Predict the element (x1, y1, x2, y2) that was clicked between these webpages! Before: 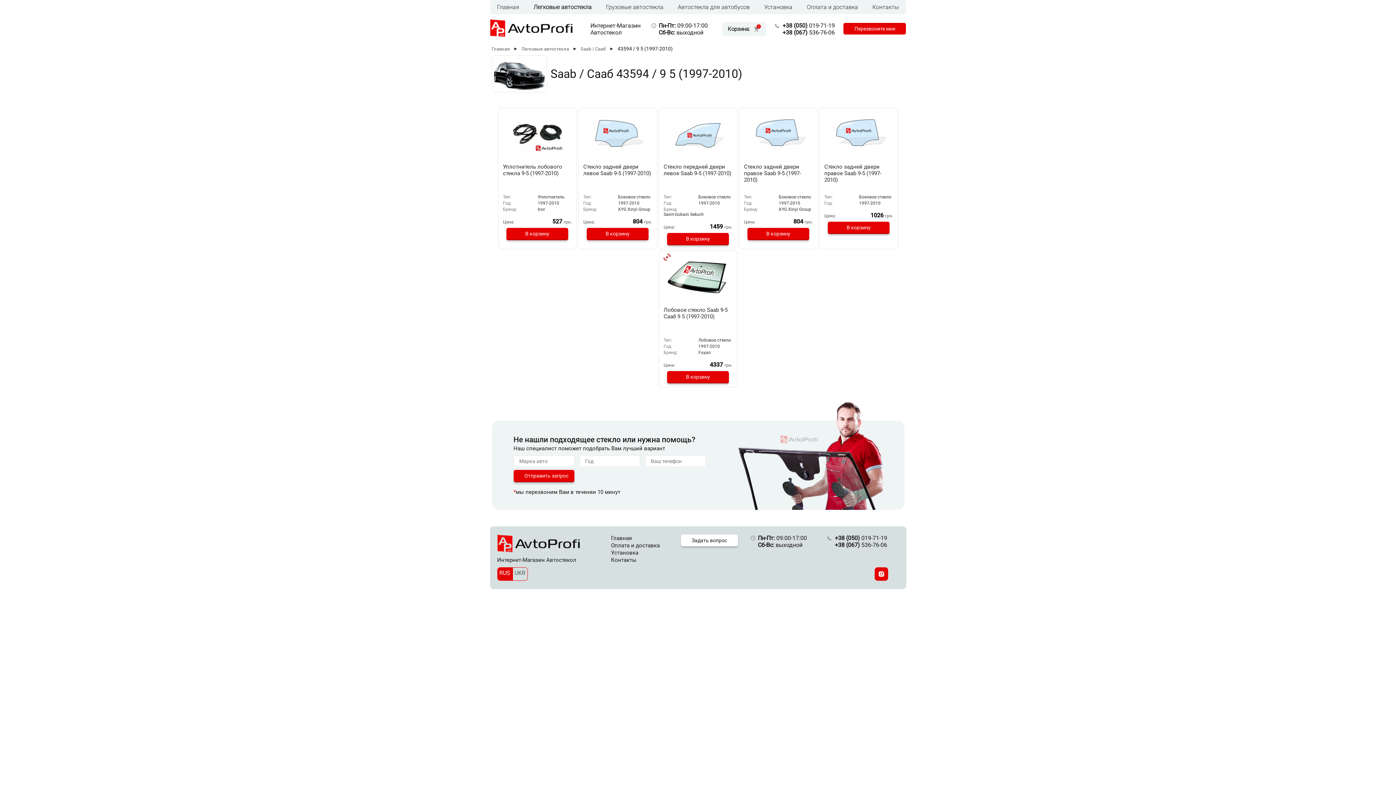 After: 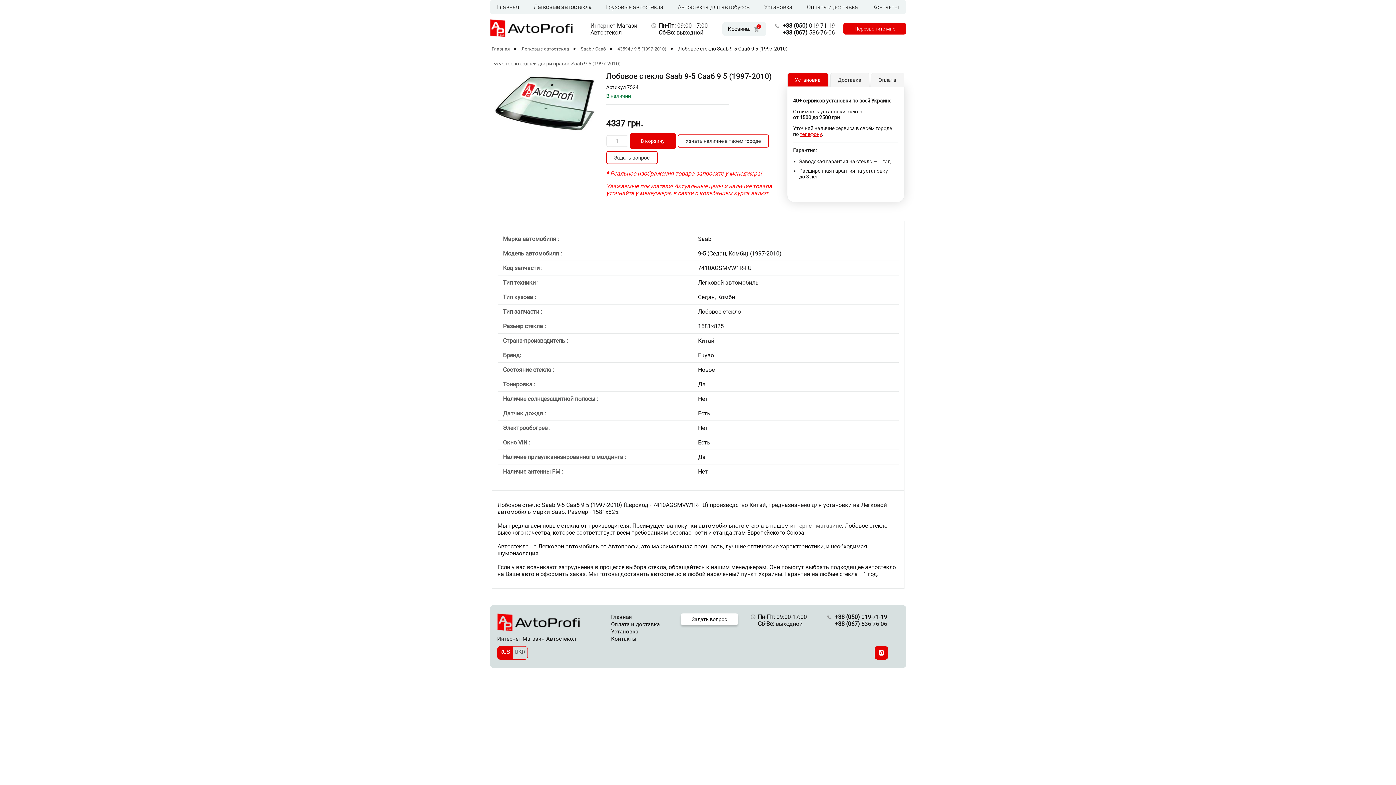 Action: bbox: (665, 290, 730, 296)